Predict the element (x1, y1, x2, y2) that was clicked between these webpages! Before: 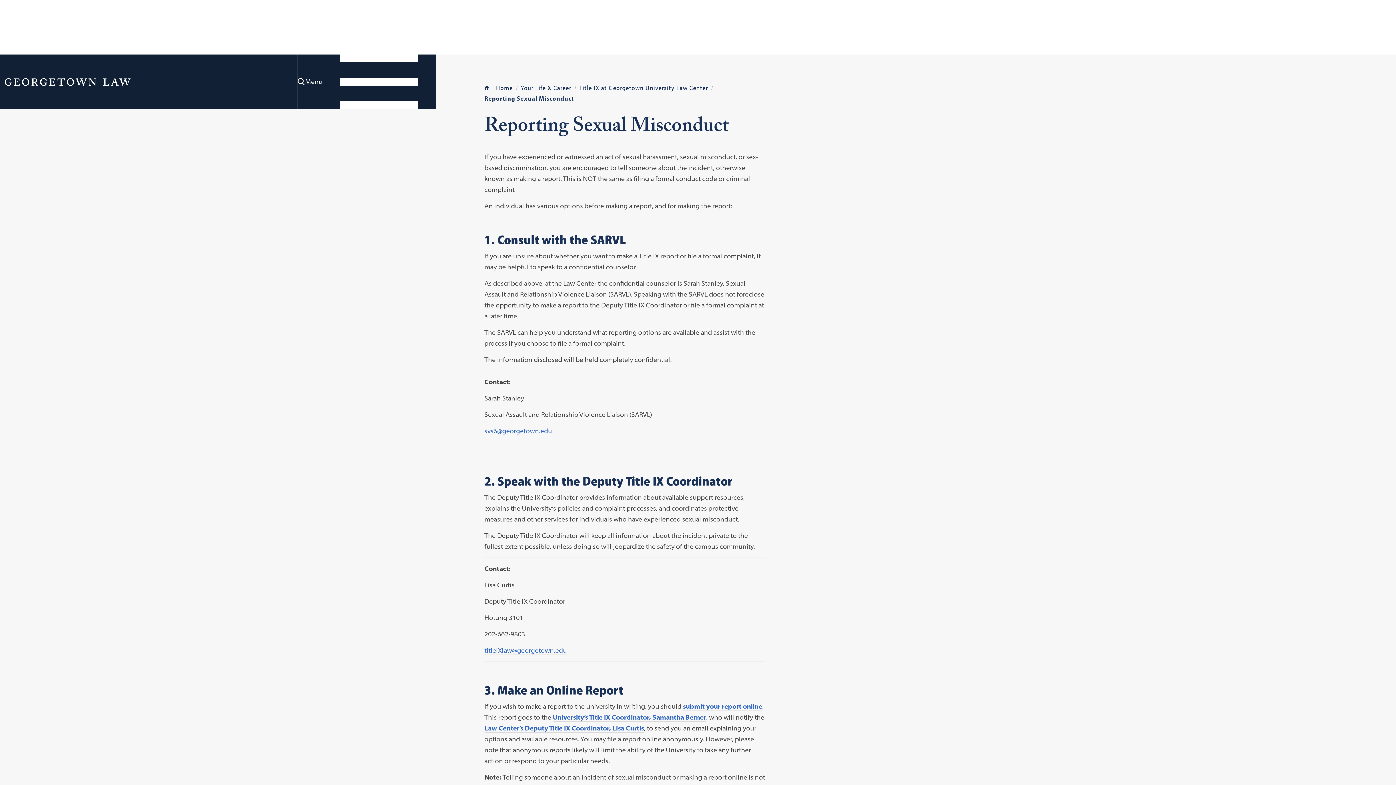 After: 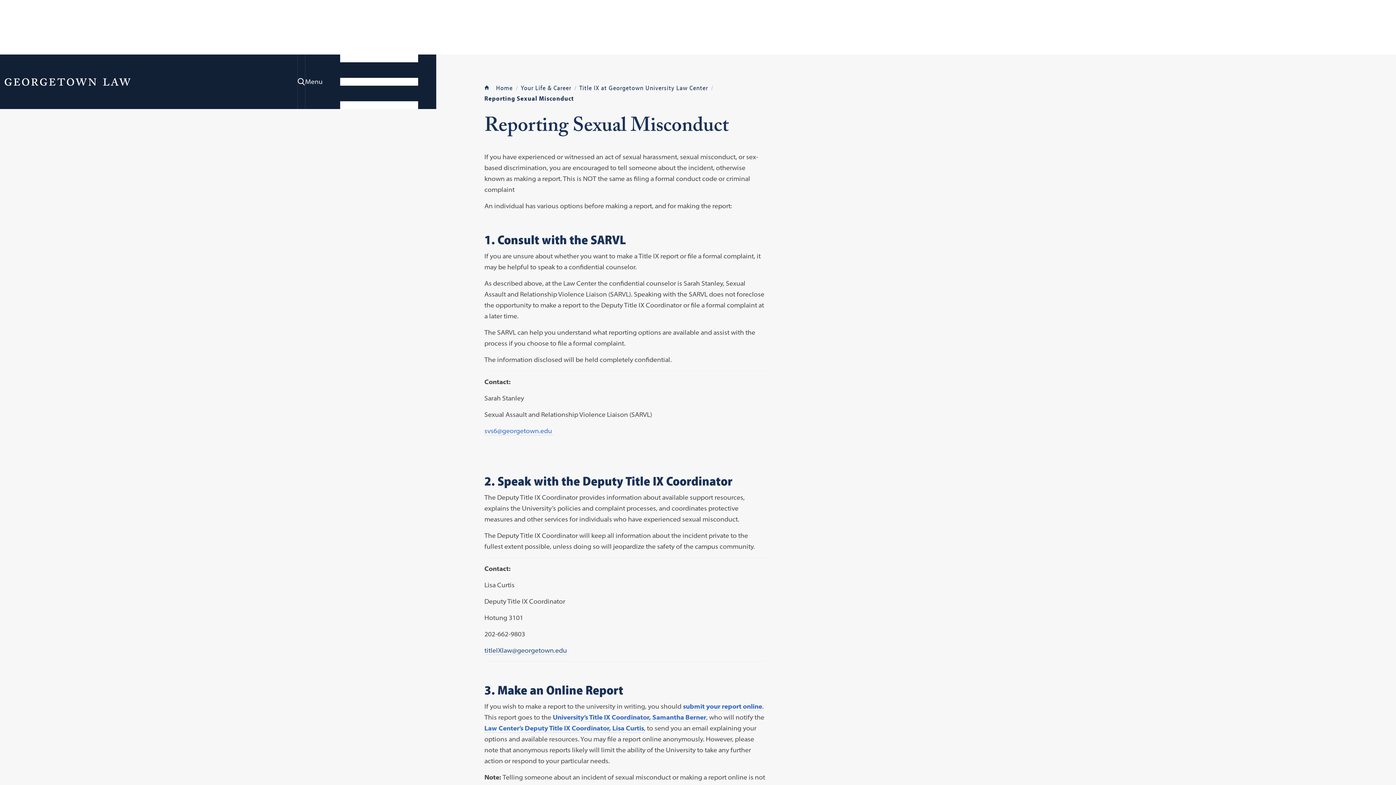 Action: bbox: (484, 646, 567, 655) label: titleIXlaw@georgetown.edu